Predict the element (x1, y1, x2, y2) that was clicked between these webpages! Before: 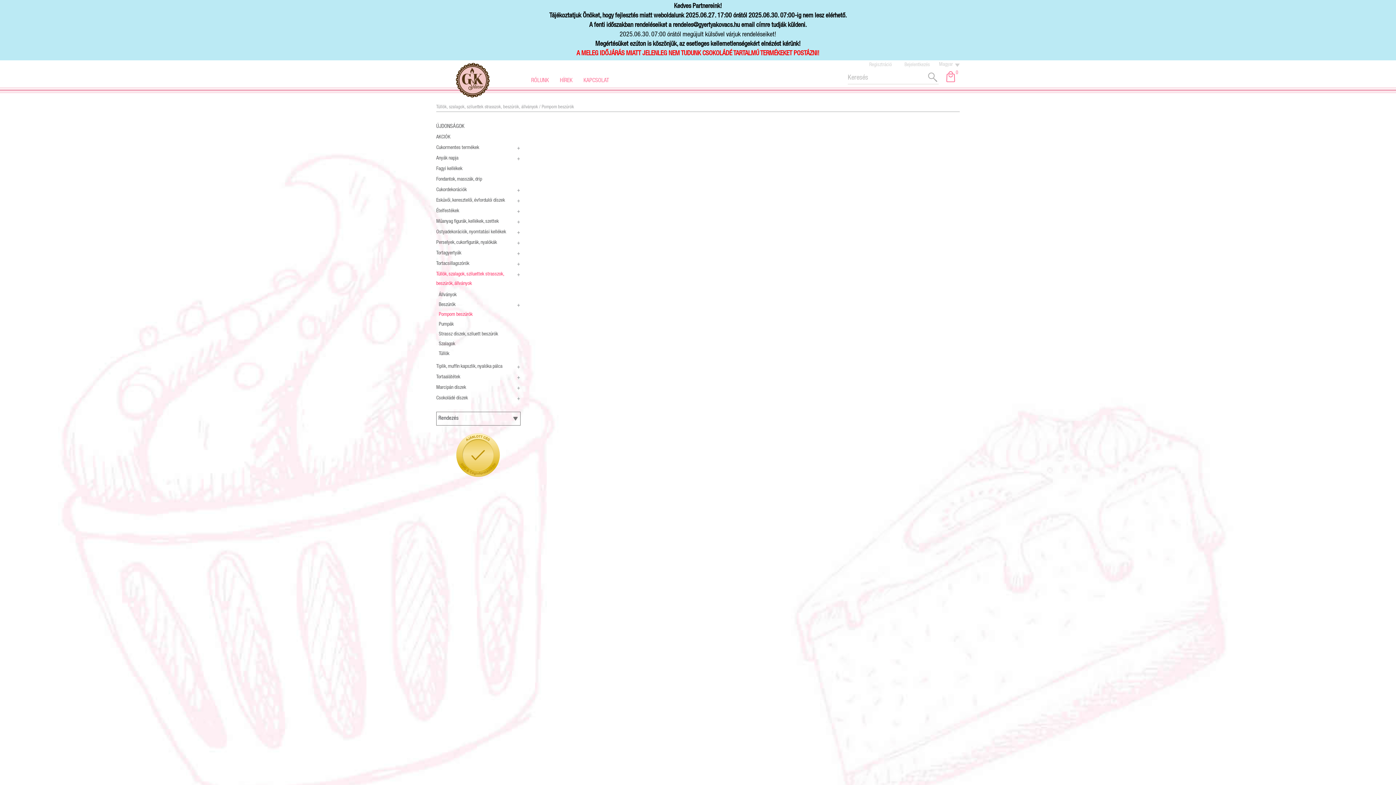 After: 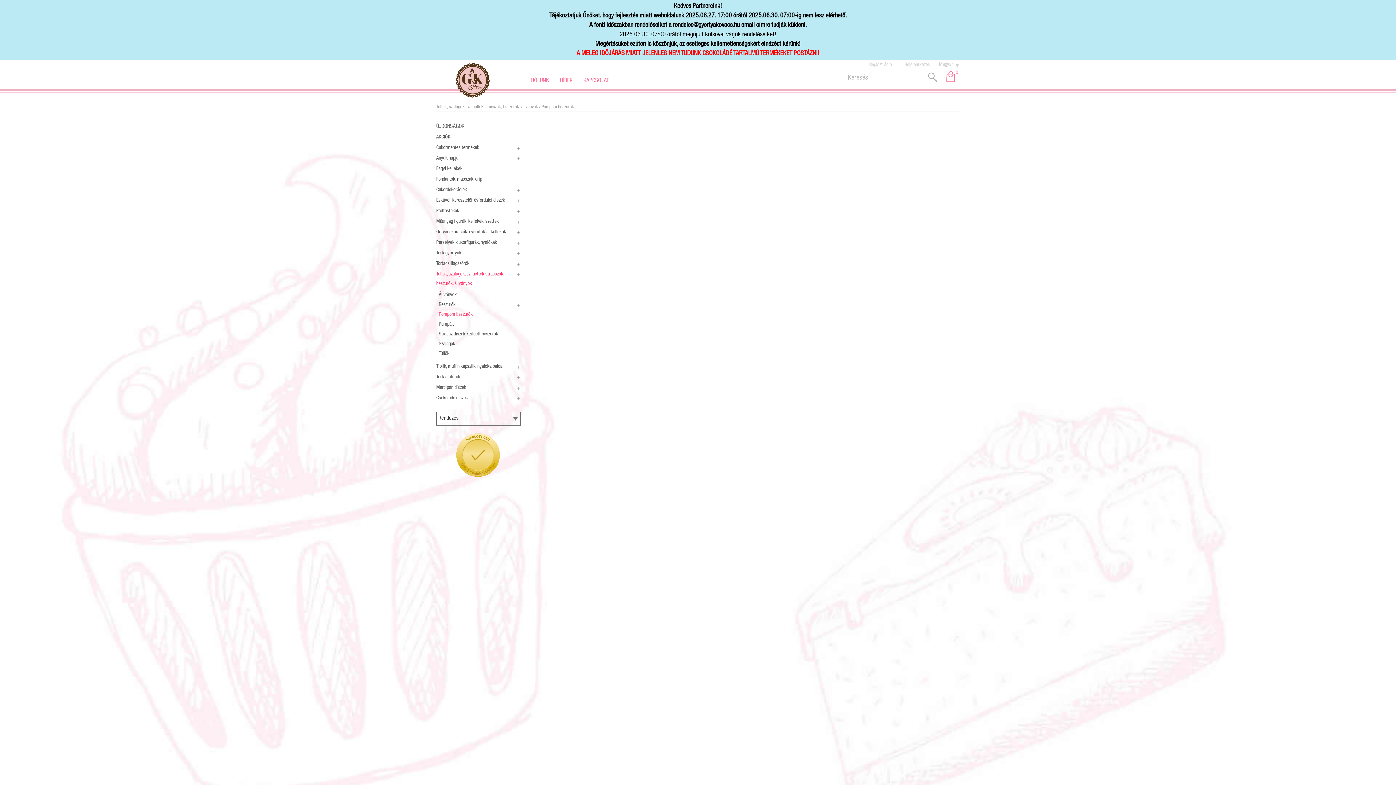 Action: bbox: (438, 312, 520, 318) label: Pompom beszúrók